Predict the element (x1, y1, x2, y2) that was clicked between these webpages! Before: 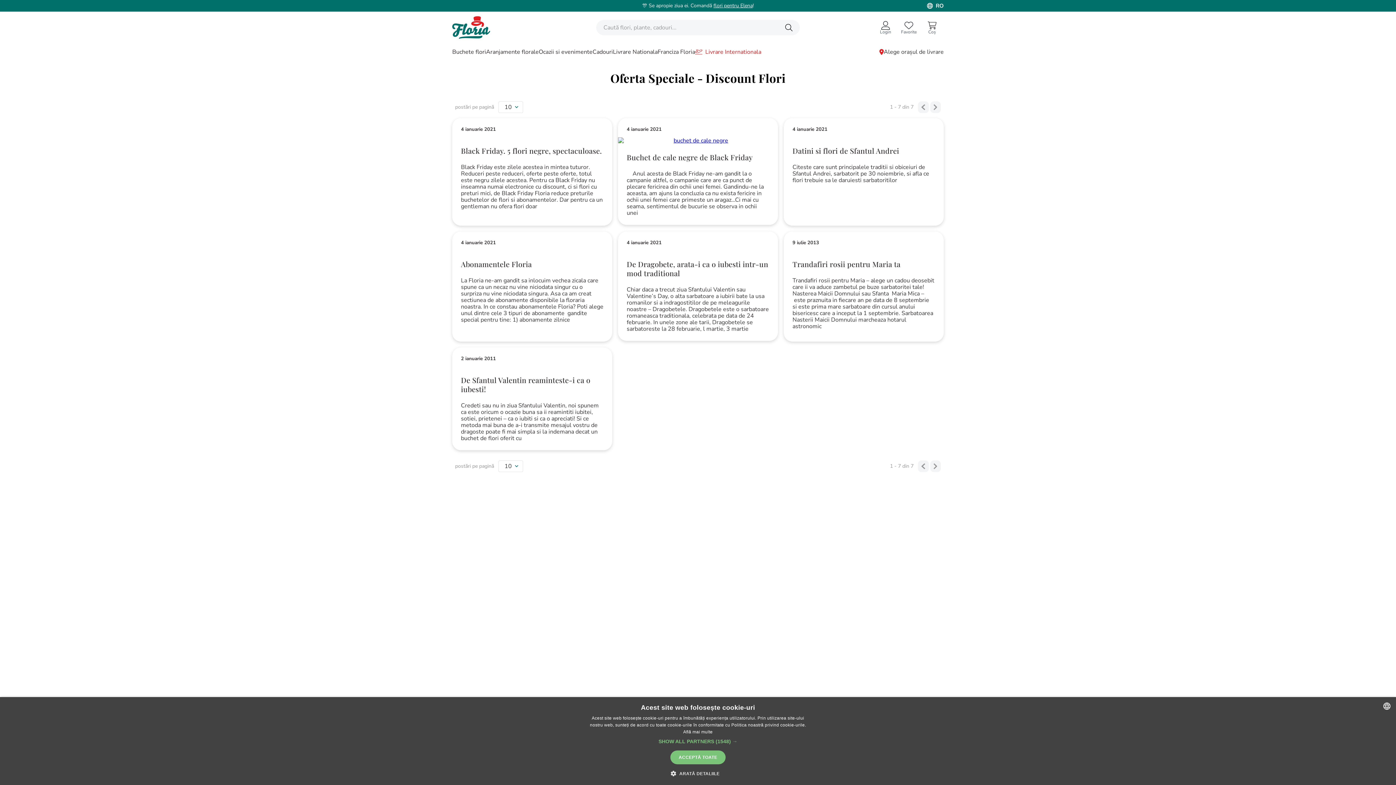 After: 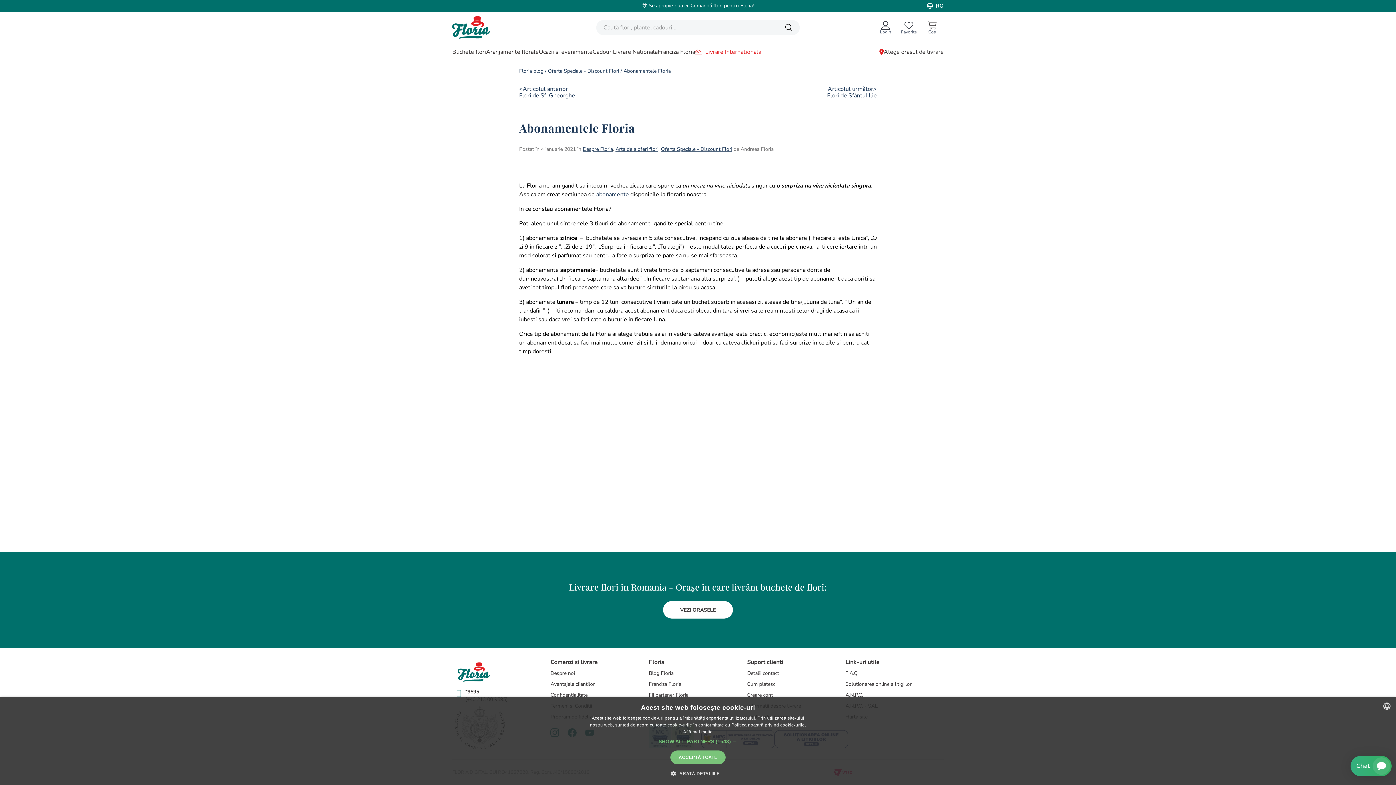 Action: bbox: (461, 259, 531, 269) label: Abonamentele Floria